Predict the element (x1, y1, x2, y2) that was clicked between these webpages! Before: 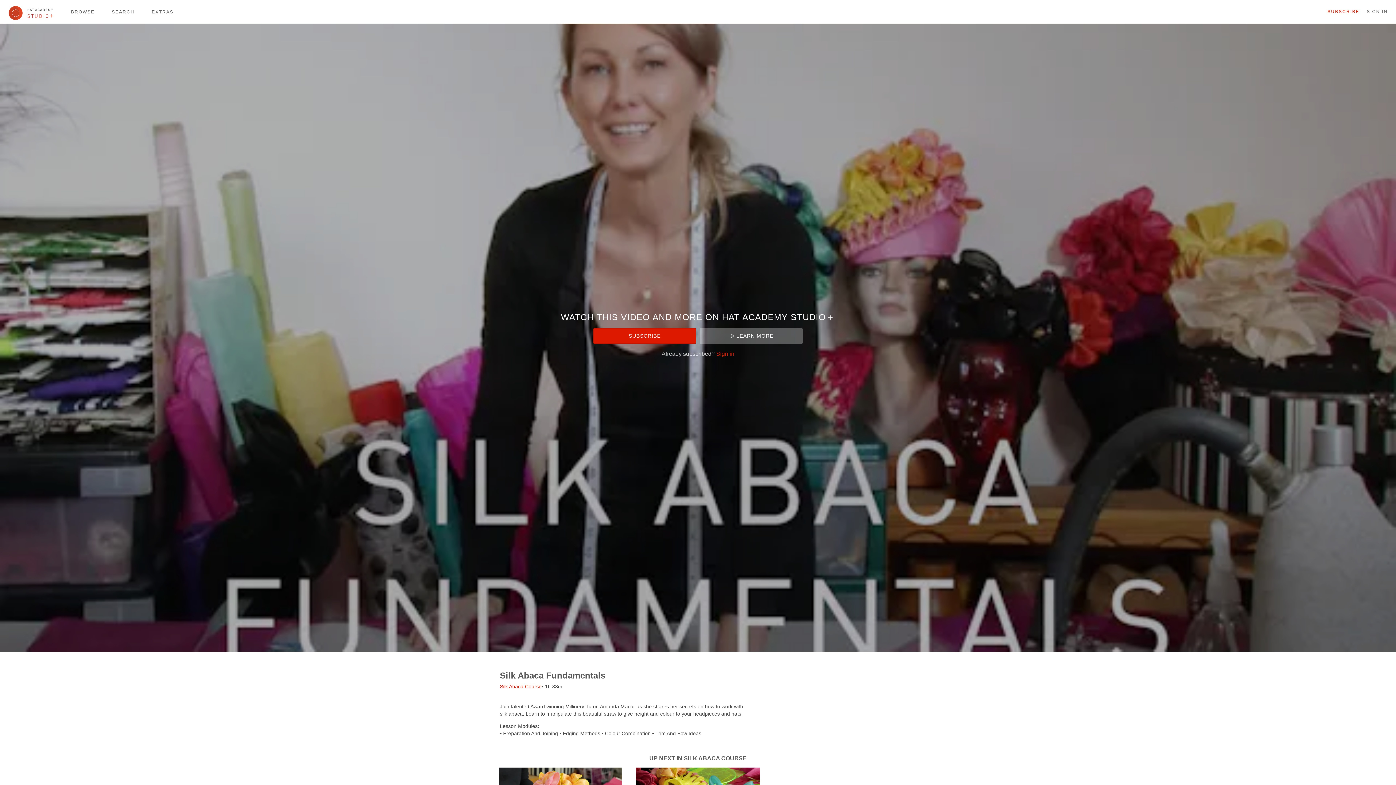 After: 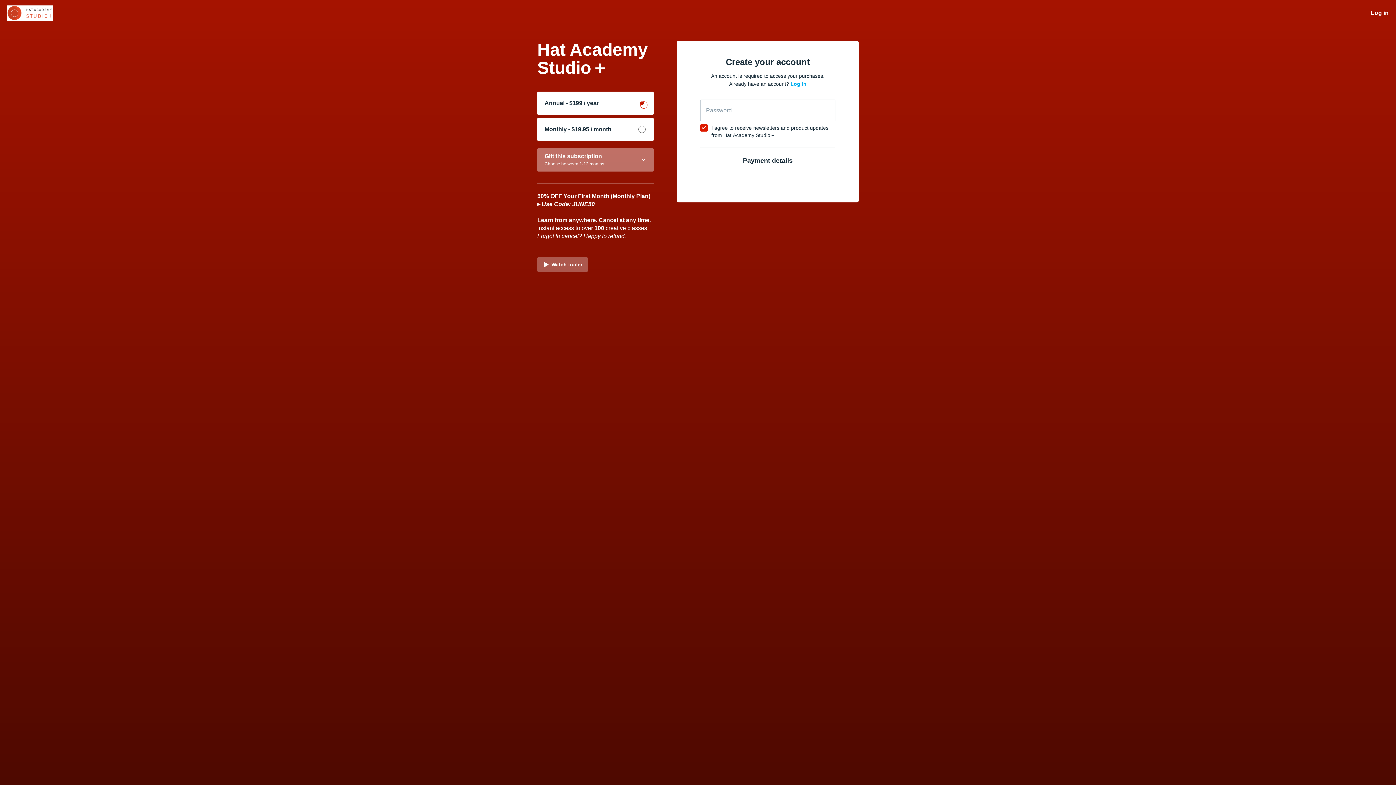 Action: bbox: (1327, 8, 1359, 14) label: SUBSCRIBE